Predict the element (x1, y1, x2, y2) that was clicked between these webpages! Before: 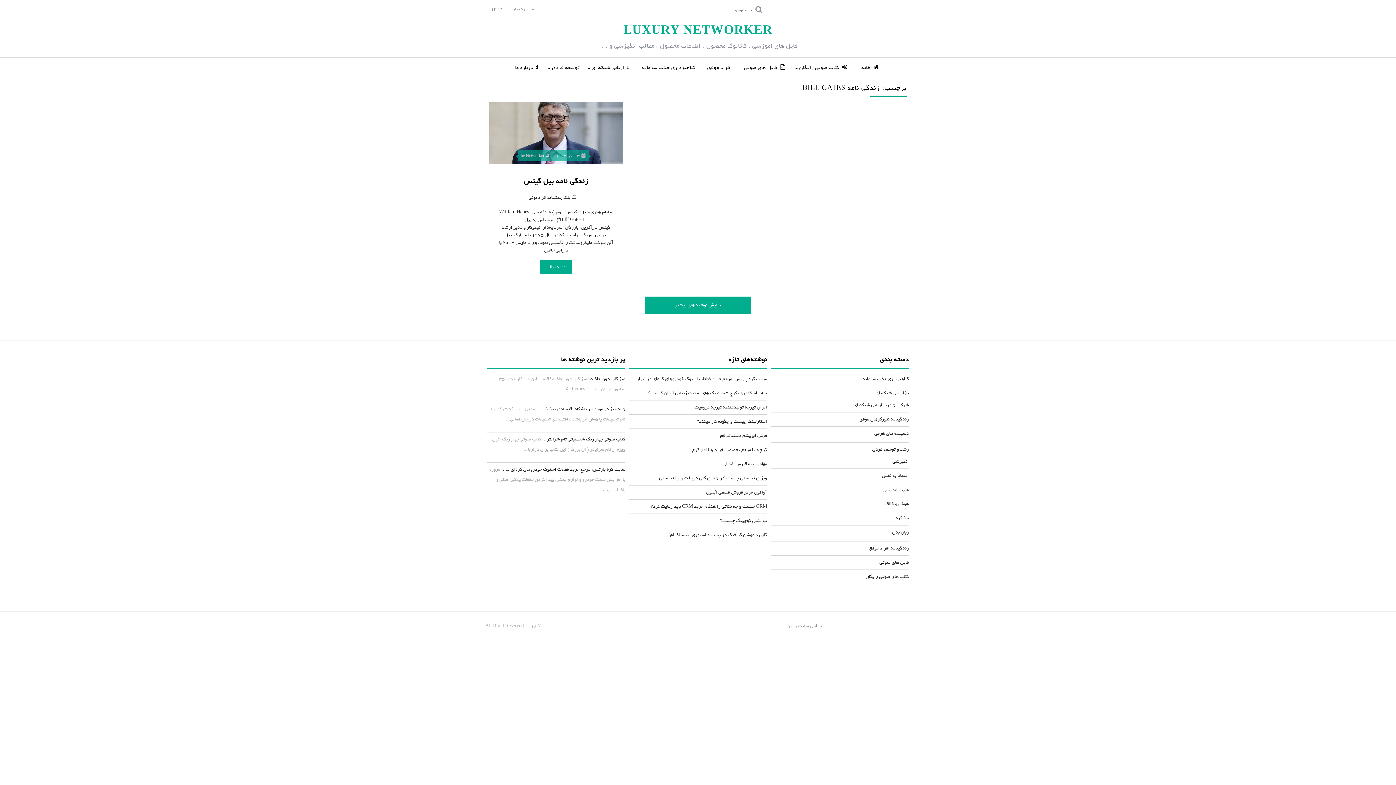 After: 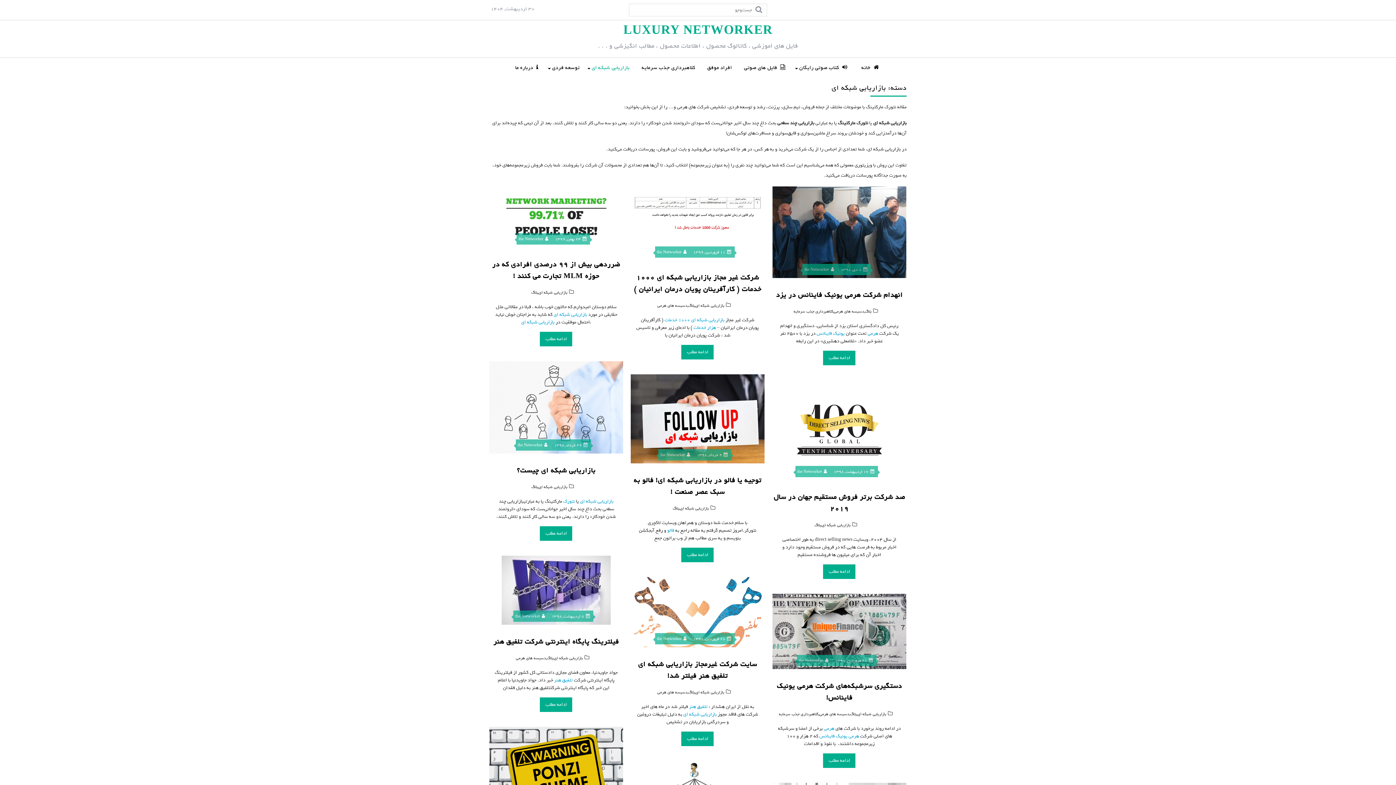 Action: bbox: (875, 389, 909, 396) label: بازاریابی شبکه ای